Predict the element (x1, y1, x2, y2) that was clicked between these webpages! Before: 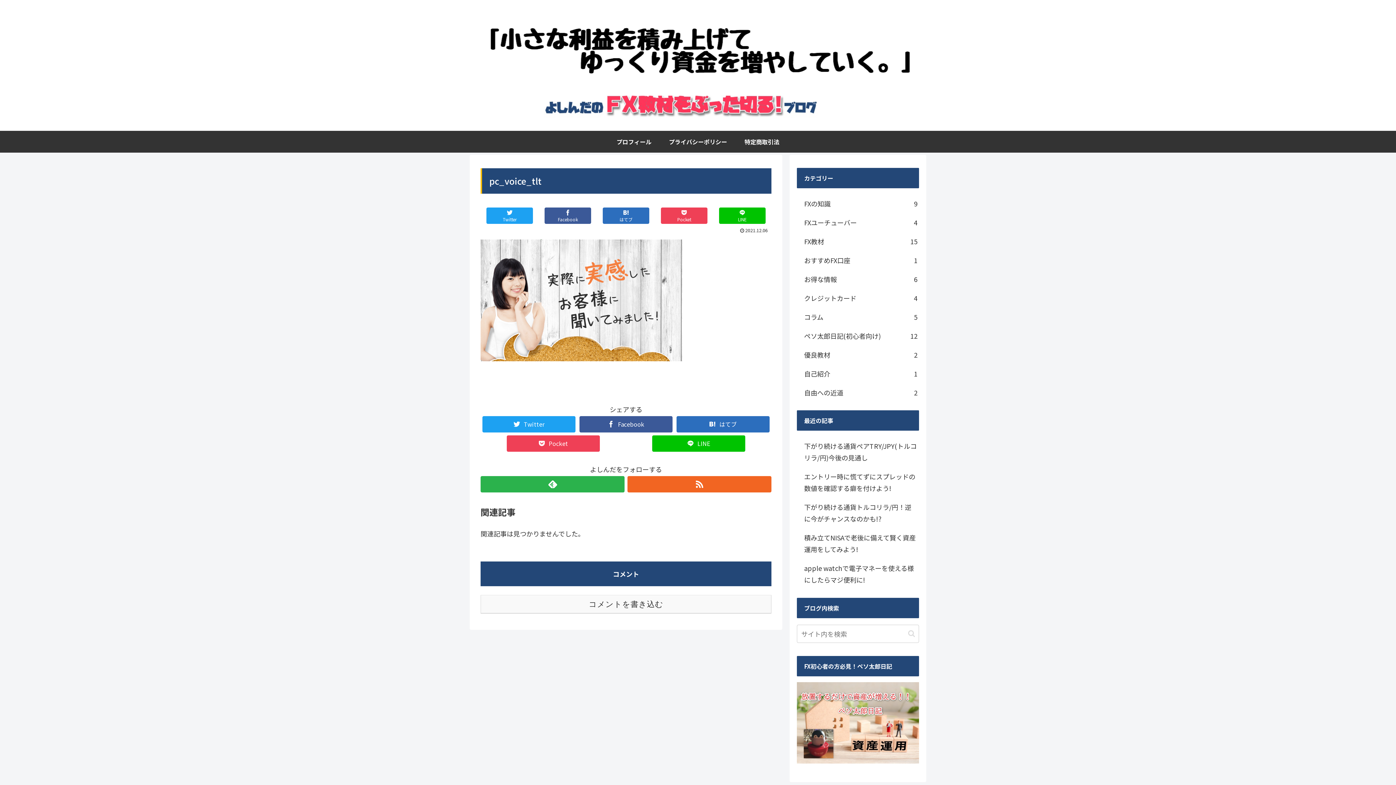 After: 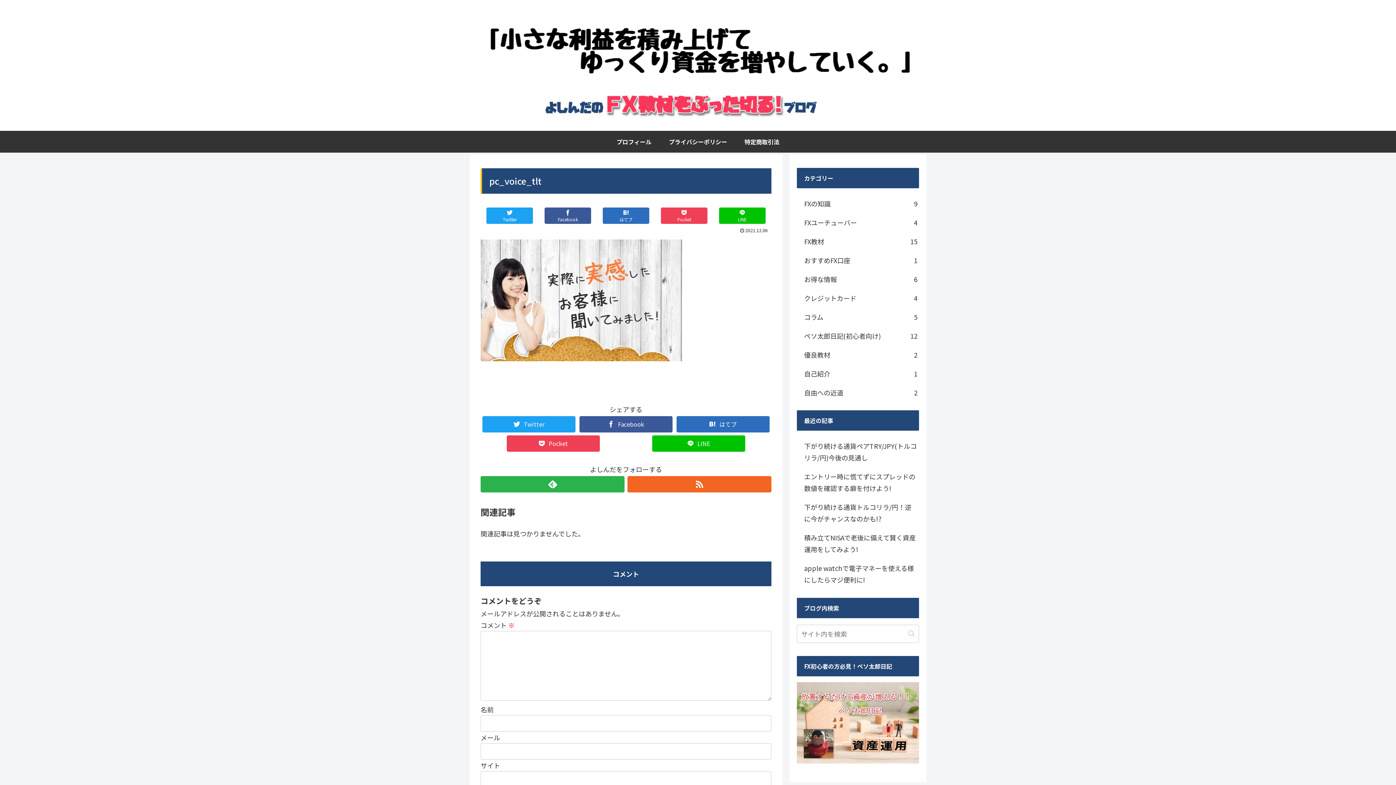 Action: bbox: (480, 595, 771, 613) label: コメントを書き込む